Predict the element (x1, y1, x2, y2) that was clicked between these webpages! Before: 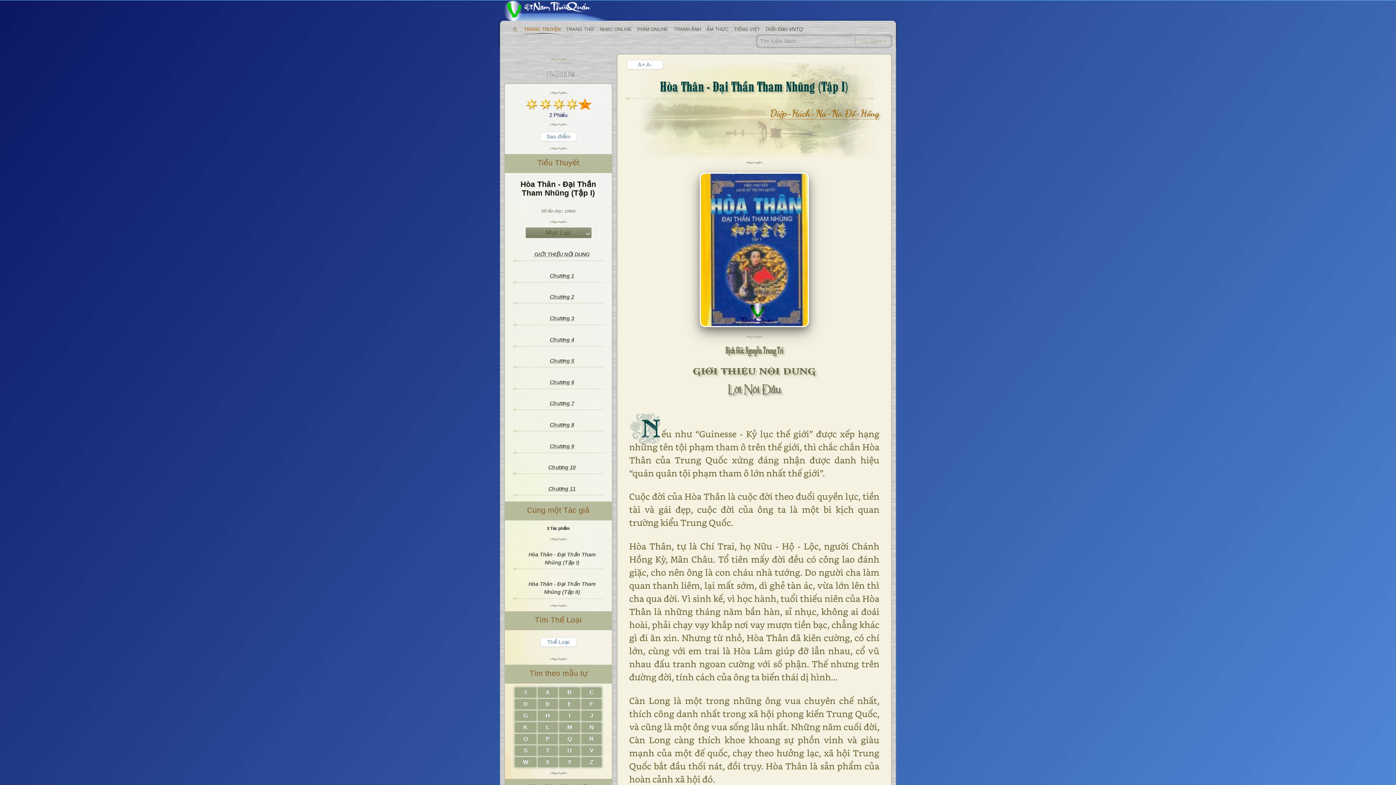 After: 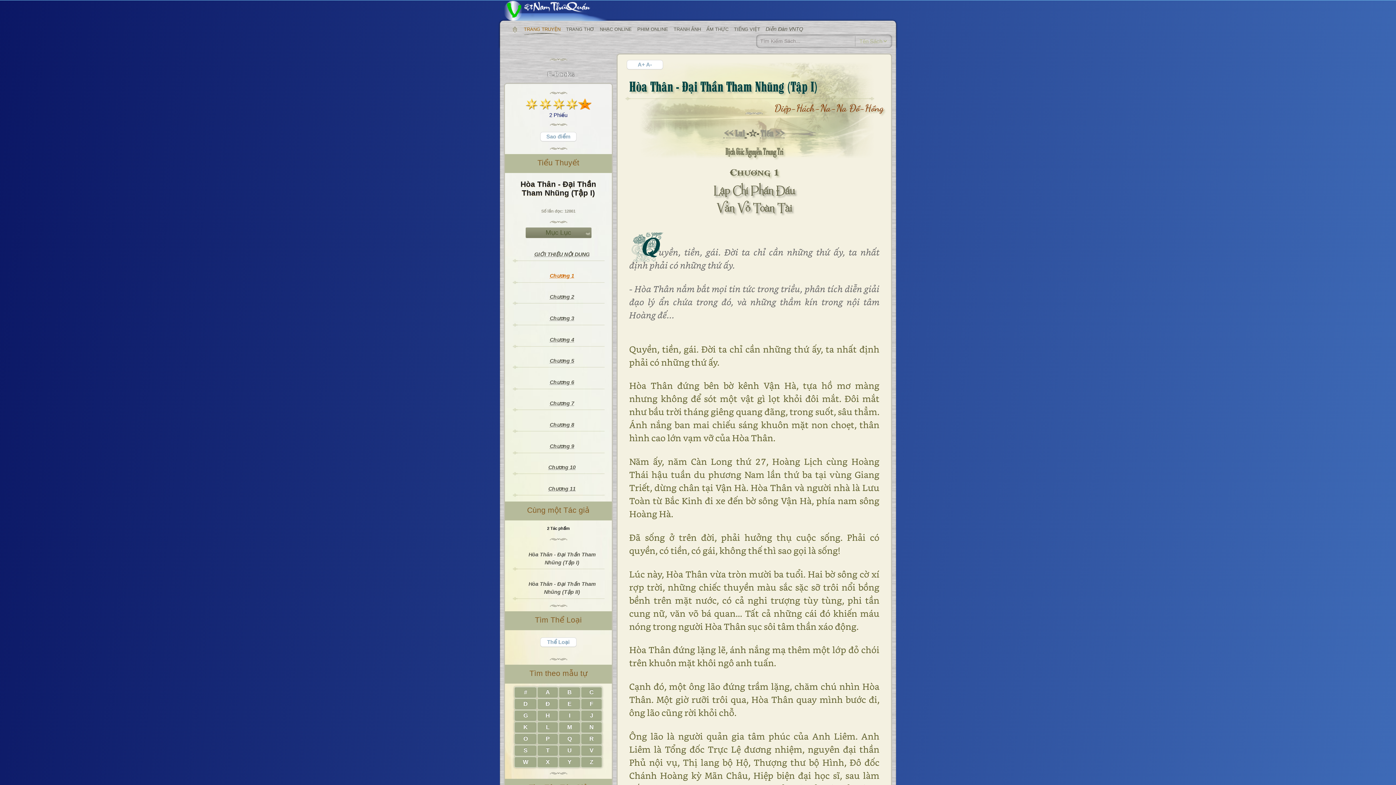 Action: label: Chương 1 bbox: (519, 271, 604, 282)